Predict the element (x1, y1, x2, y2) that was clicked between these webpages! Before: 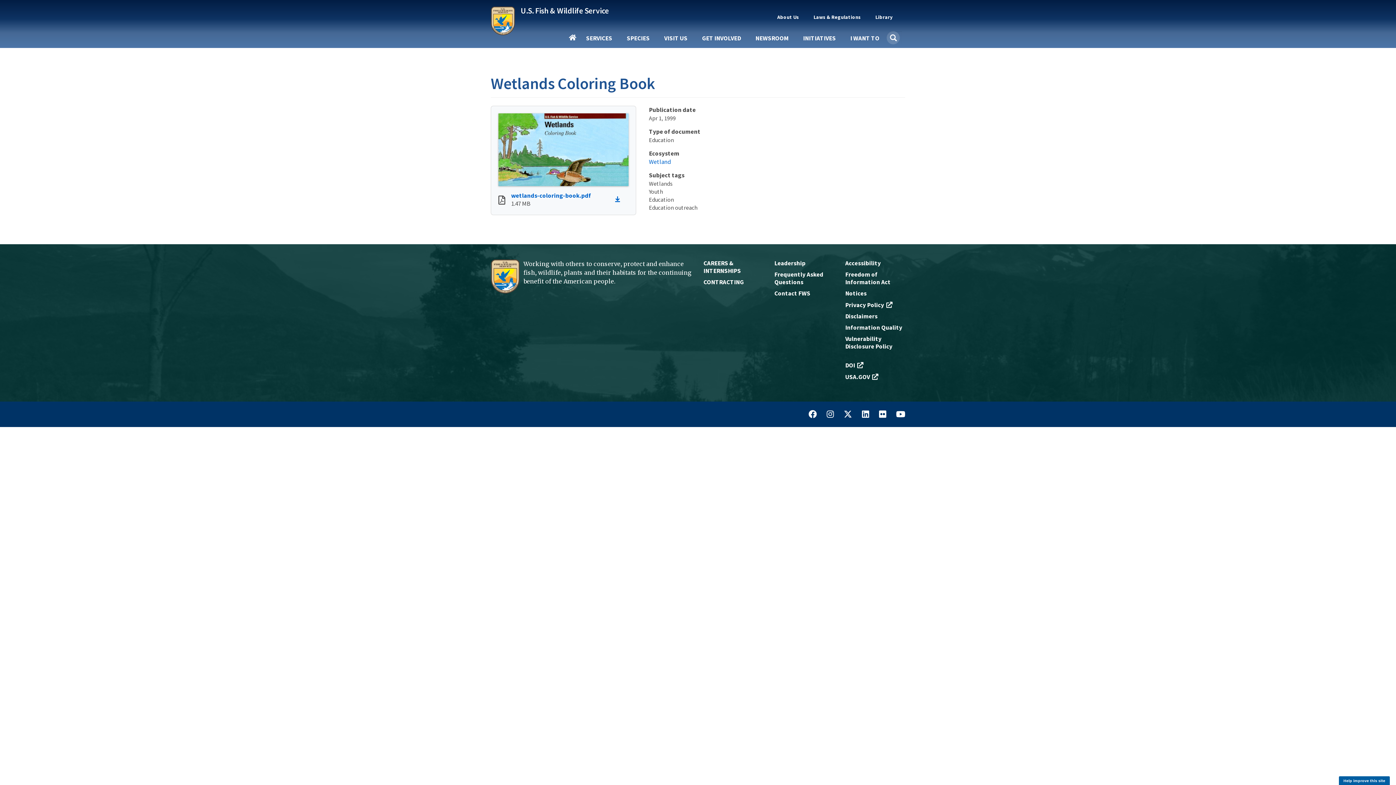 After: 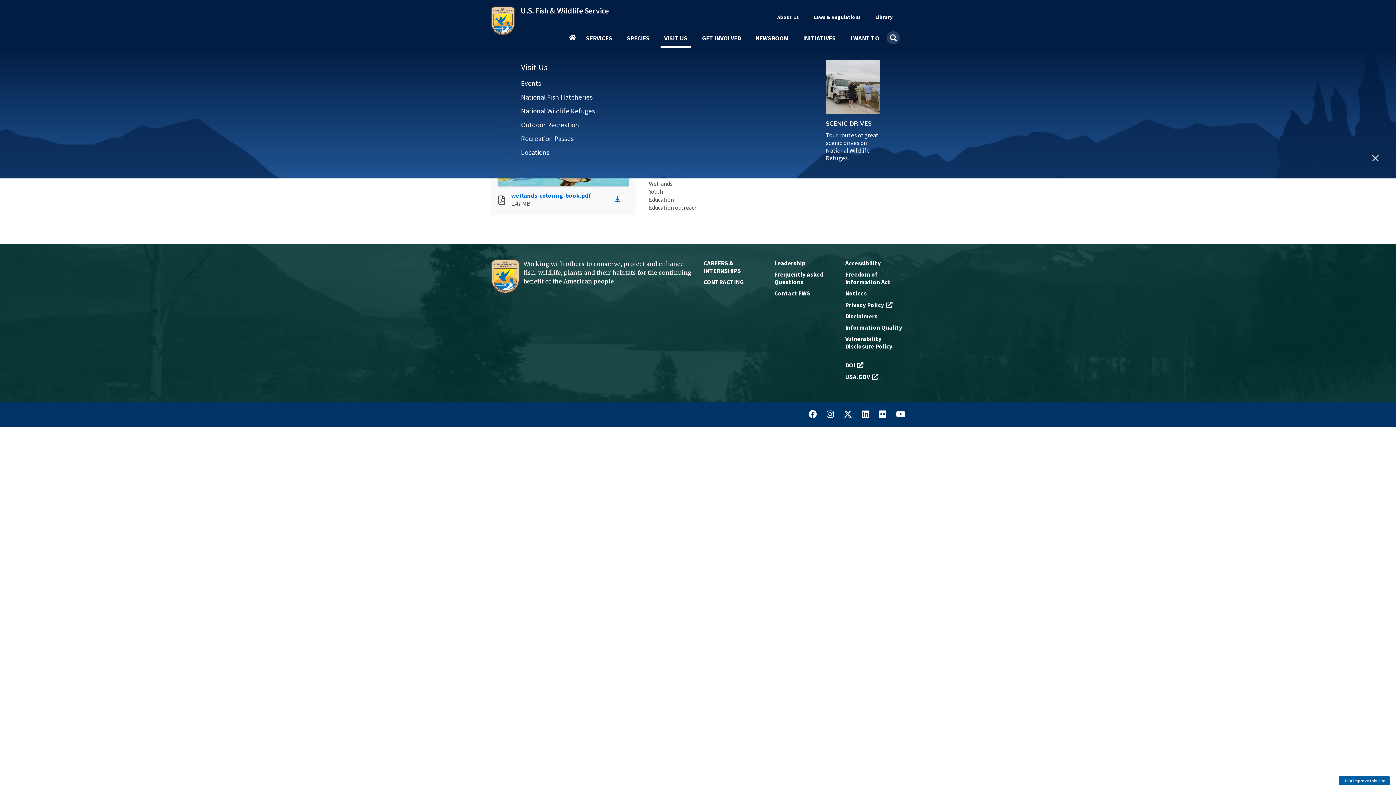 Action: label: VISIT US bbox: (660, 35, 691, 47)